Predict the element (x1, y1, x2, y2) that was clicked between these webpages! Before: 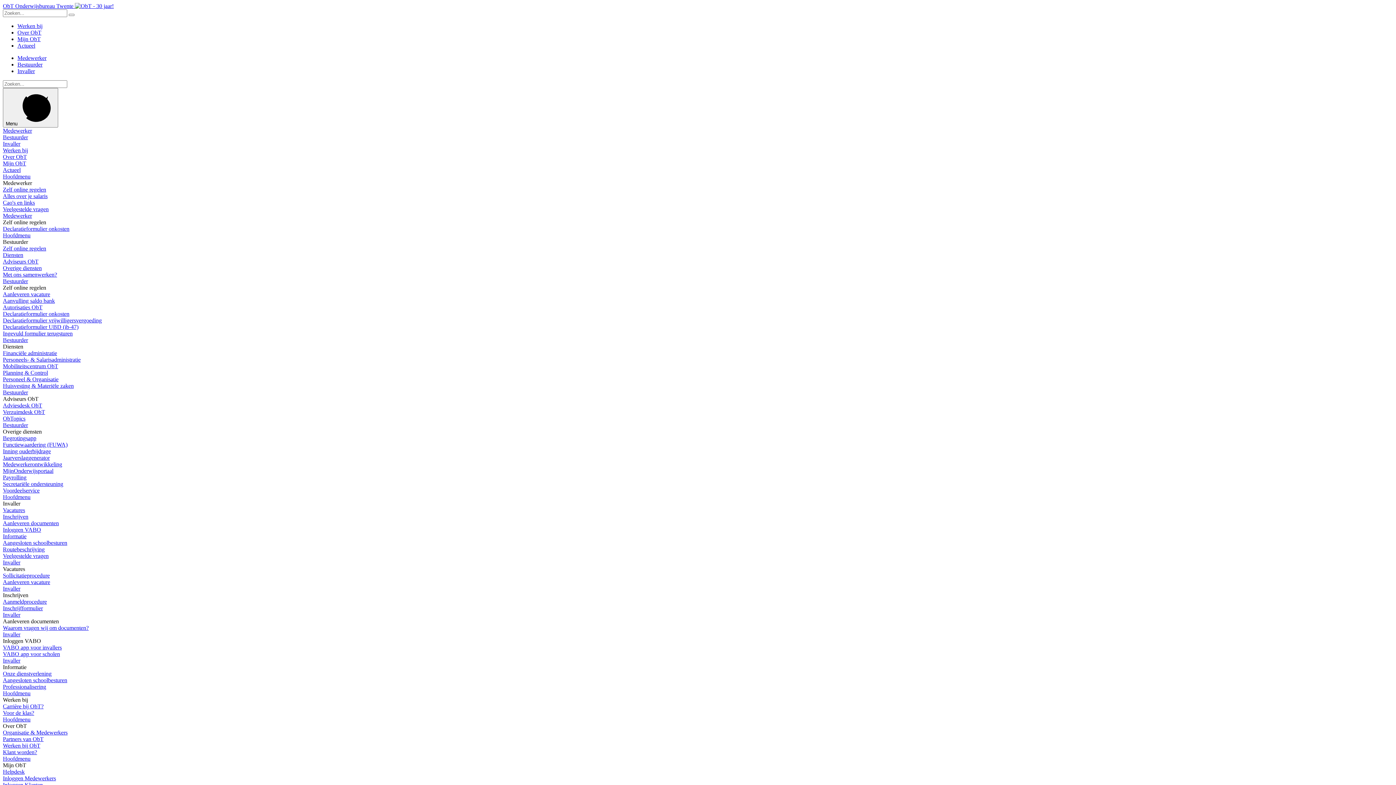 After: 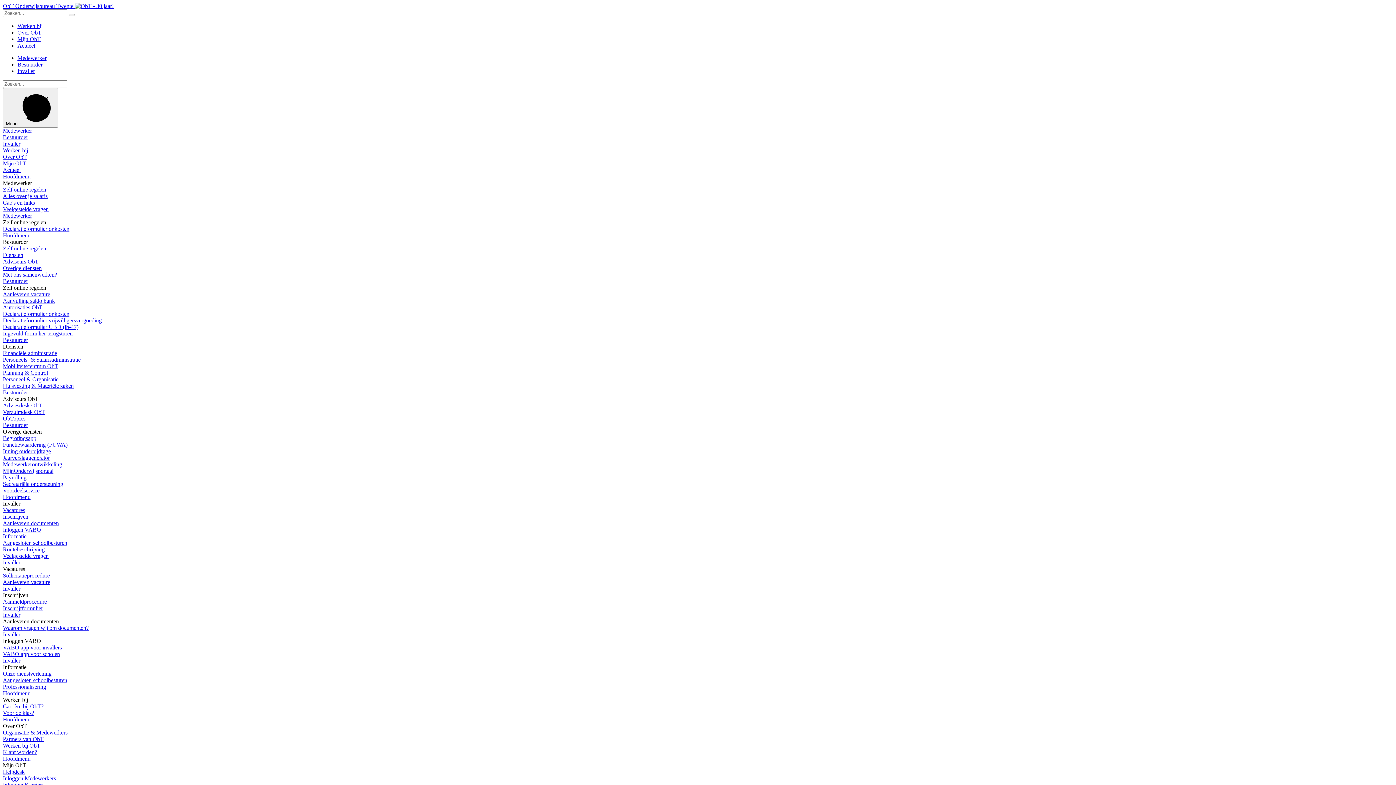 Action: bbox: (2, 140, 20, 146) label: Invaller